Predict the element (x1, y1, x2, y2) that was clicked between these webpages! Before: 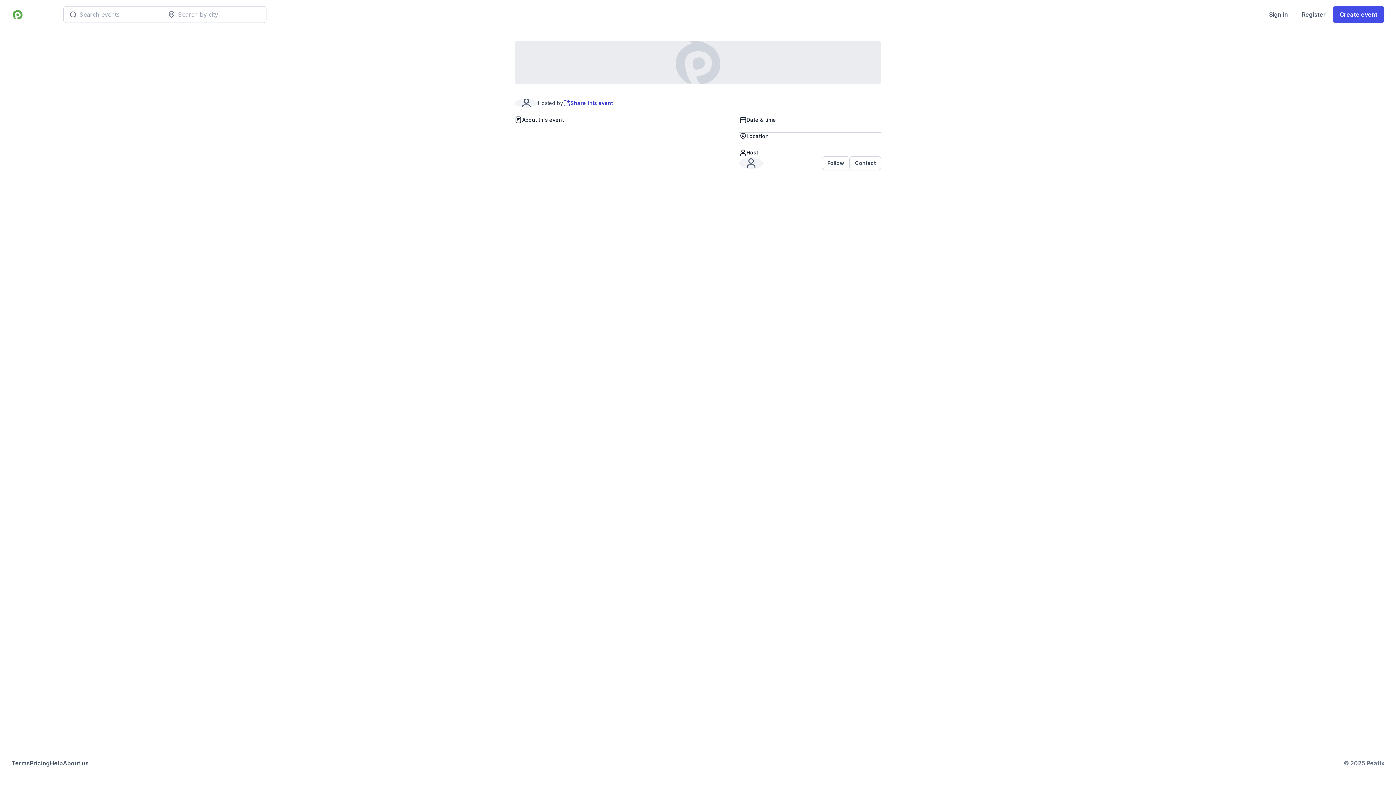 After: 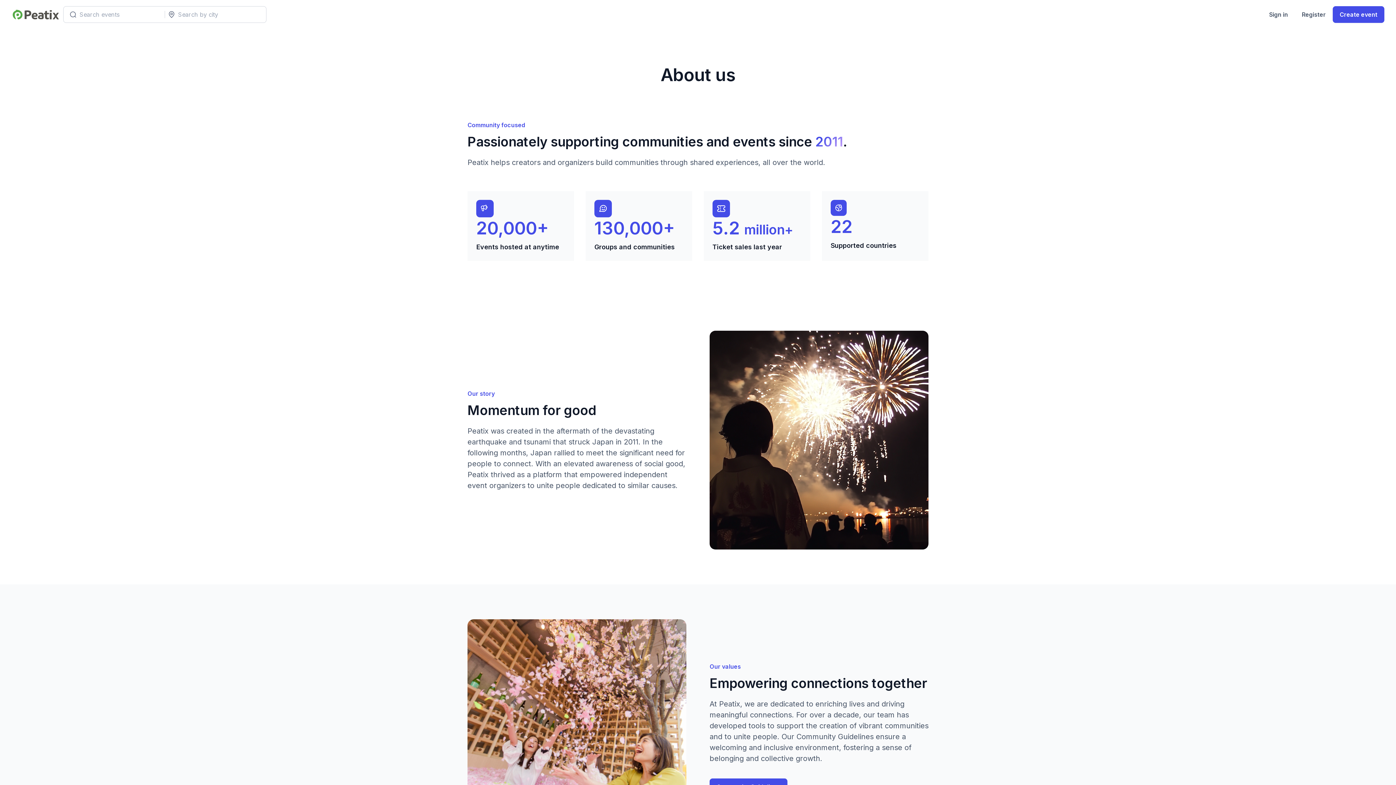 Action: bbox: (62, 759, 88, 768) label: About us